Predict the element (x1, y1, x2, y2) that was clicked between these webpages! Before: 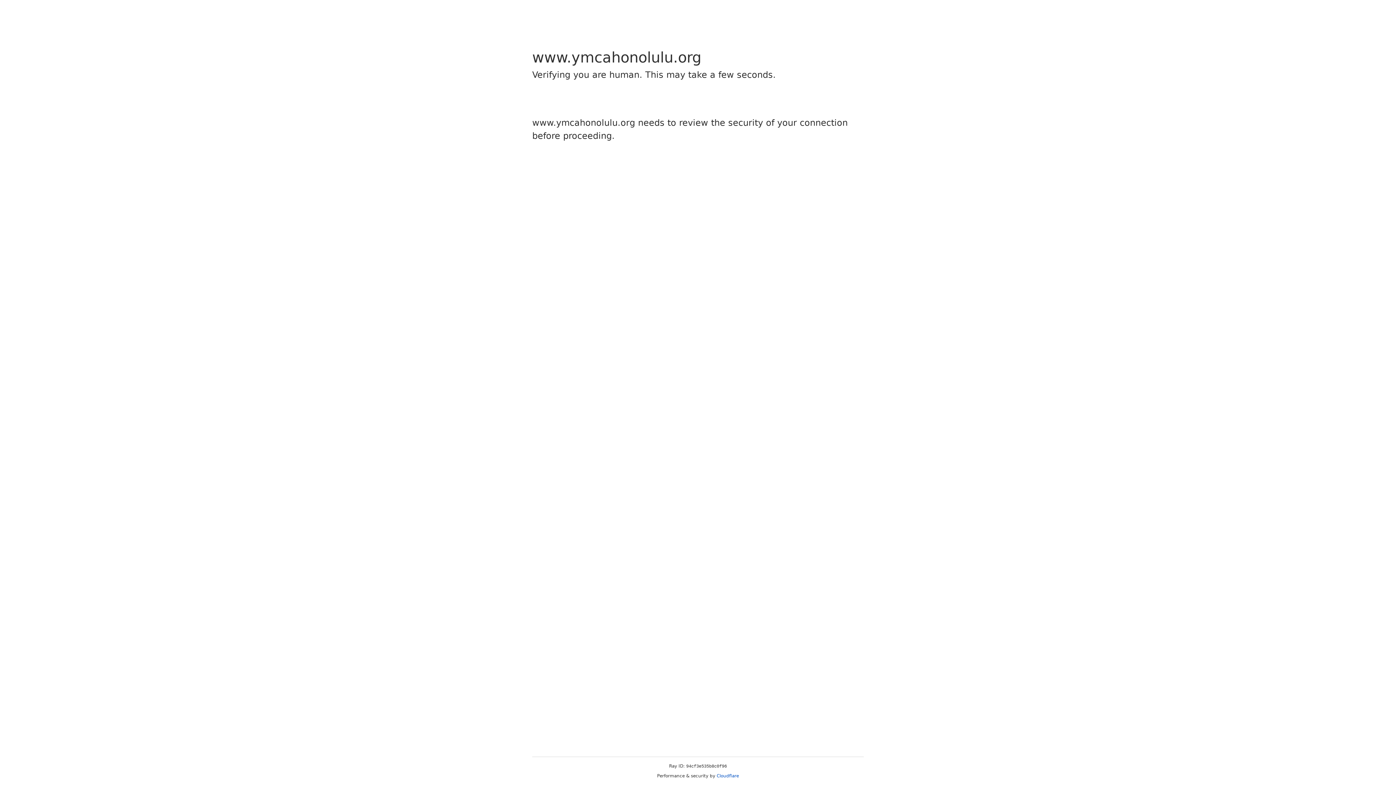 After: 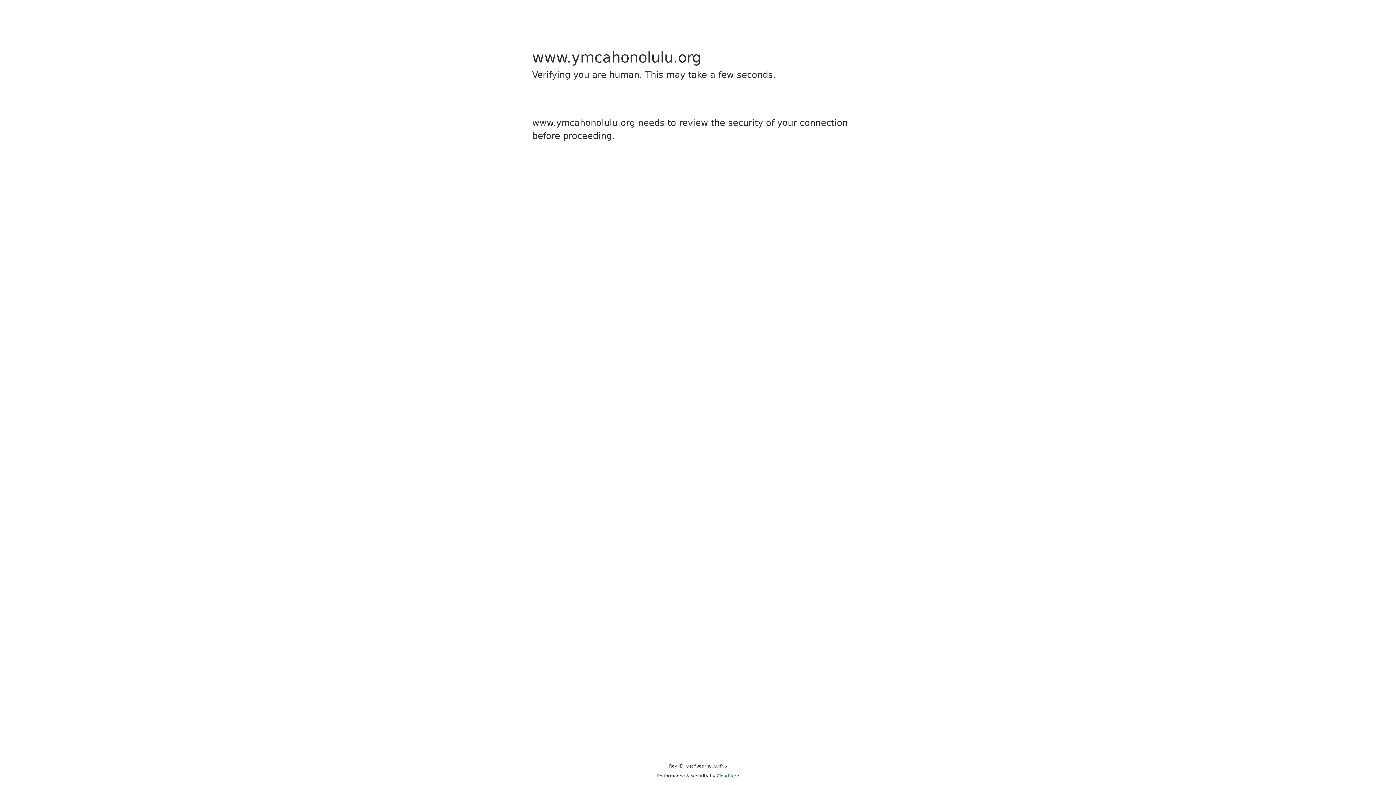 Action: label: Cloudflare bbox: (716, 773, 739, 778)